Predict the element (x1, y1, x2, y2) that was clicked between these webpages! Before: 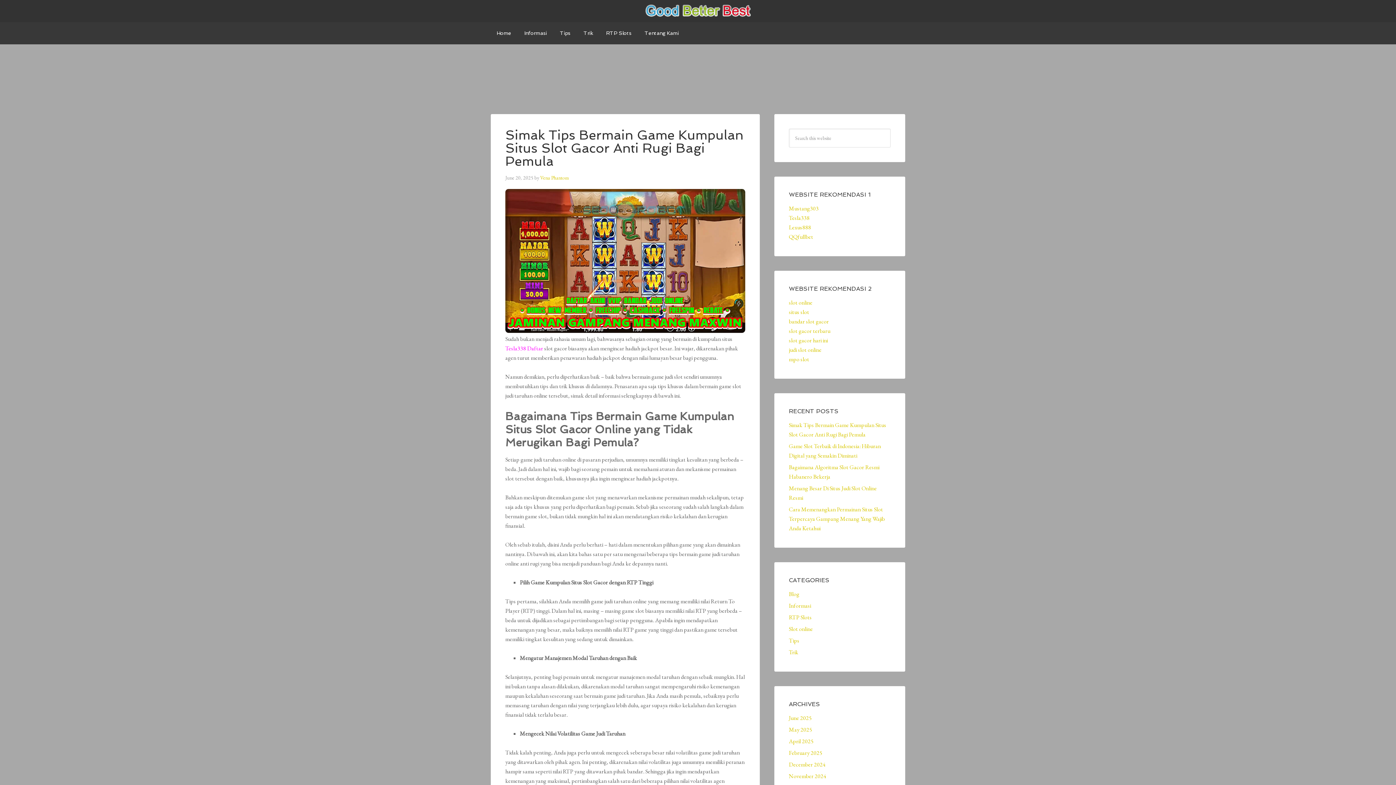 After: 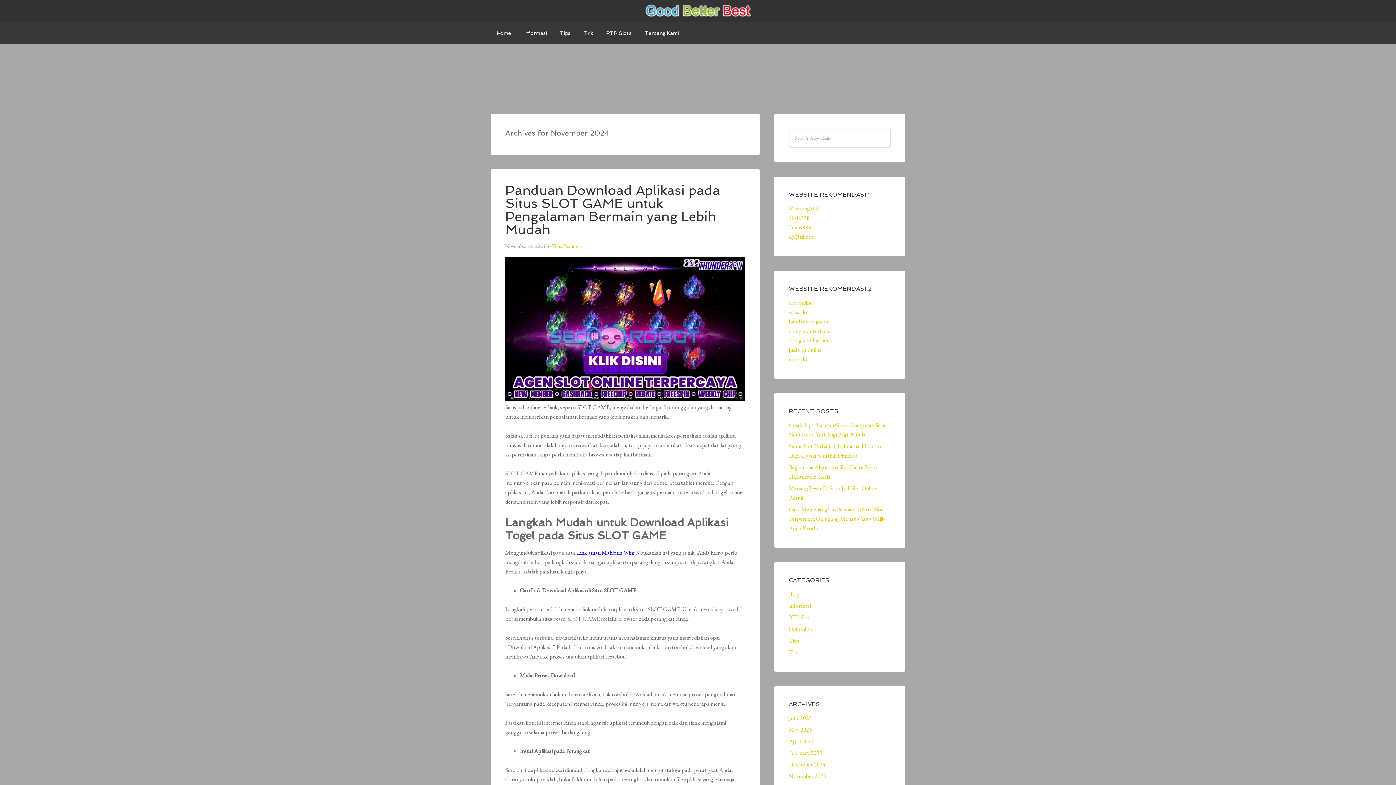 Action: label: November 2024 bbox: (789, 772, 826, 780)